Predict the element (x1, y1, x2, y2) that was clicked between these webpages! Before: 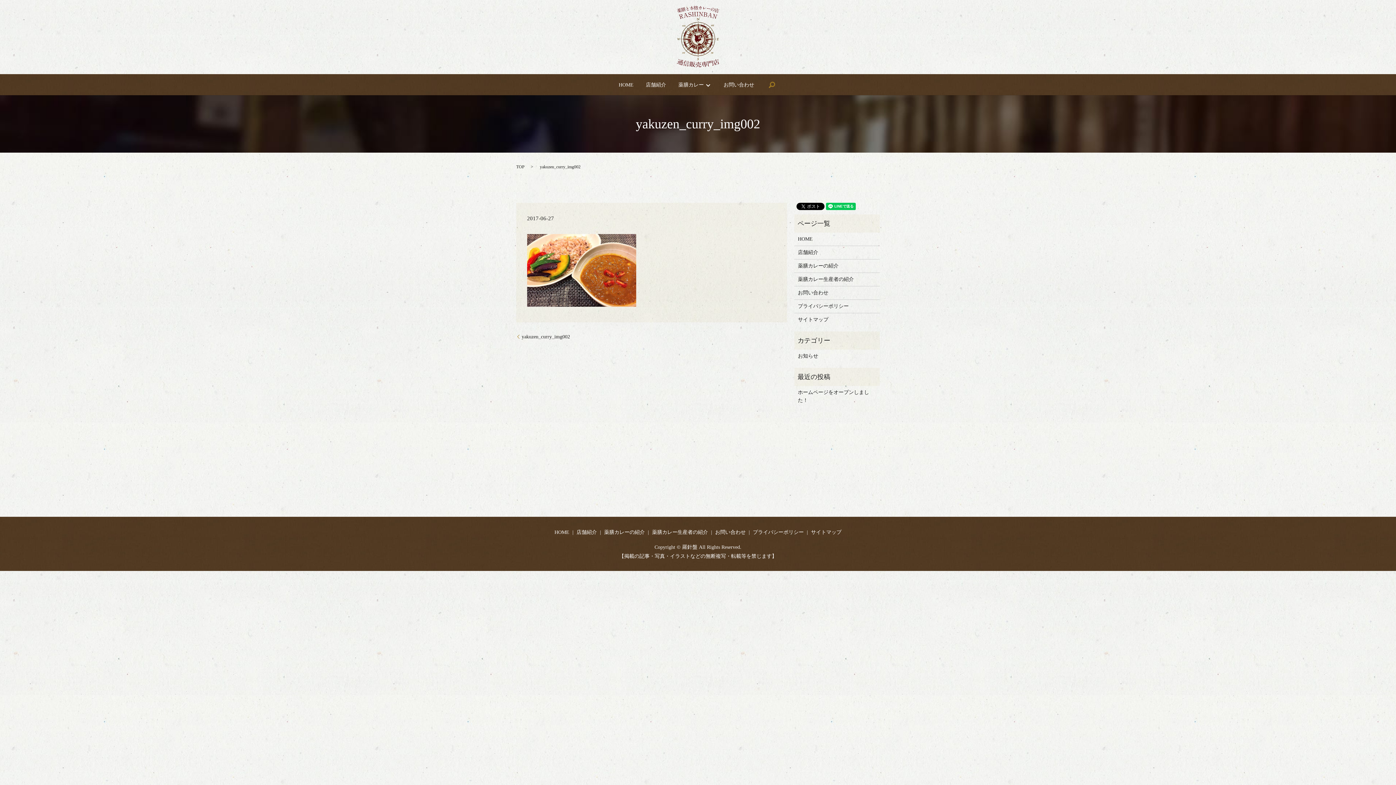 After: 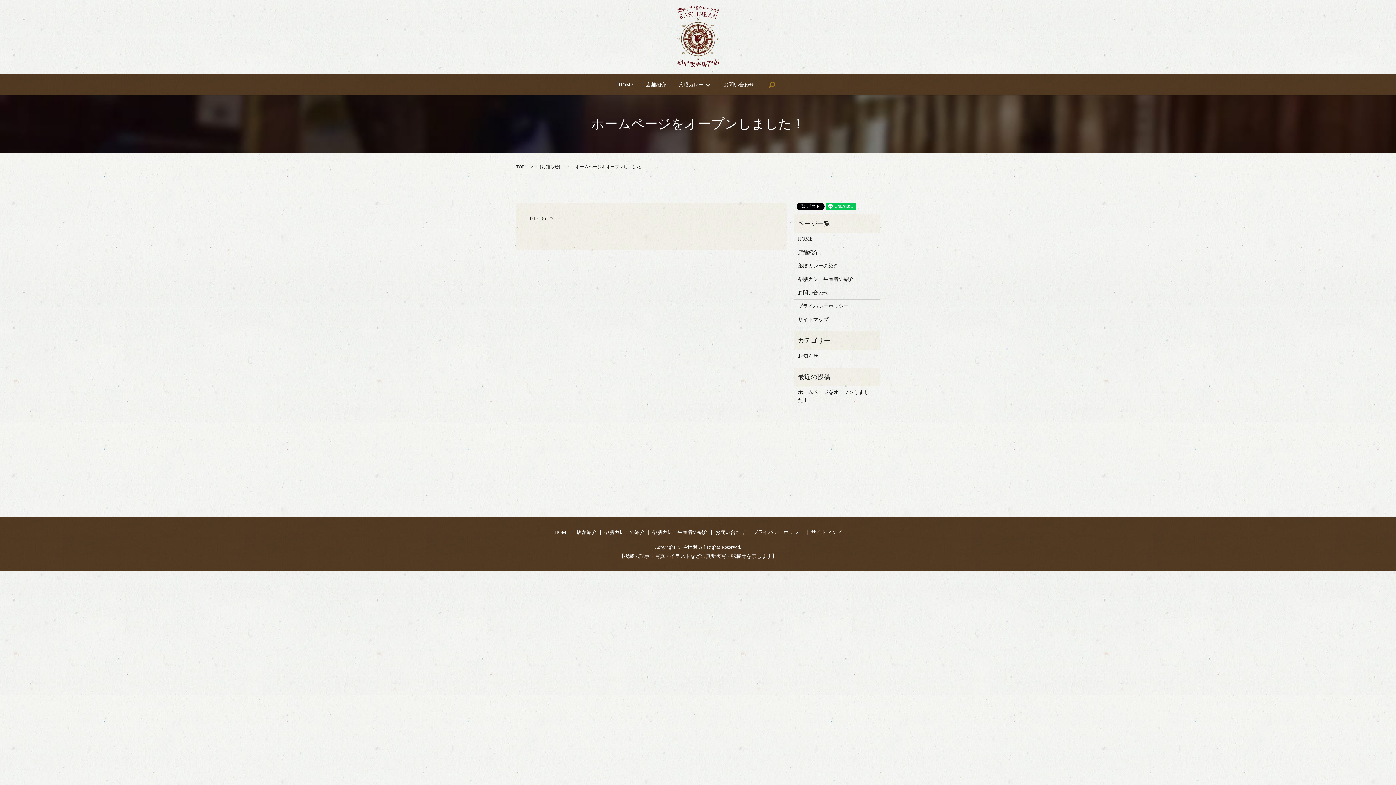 Action: bbox: (798, 388, 876, 404) label: ホームページをオープンしました！